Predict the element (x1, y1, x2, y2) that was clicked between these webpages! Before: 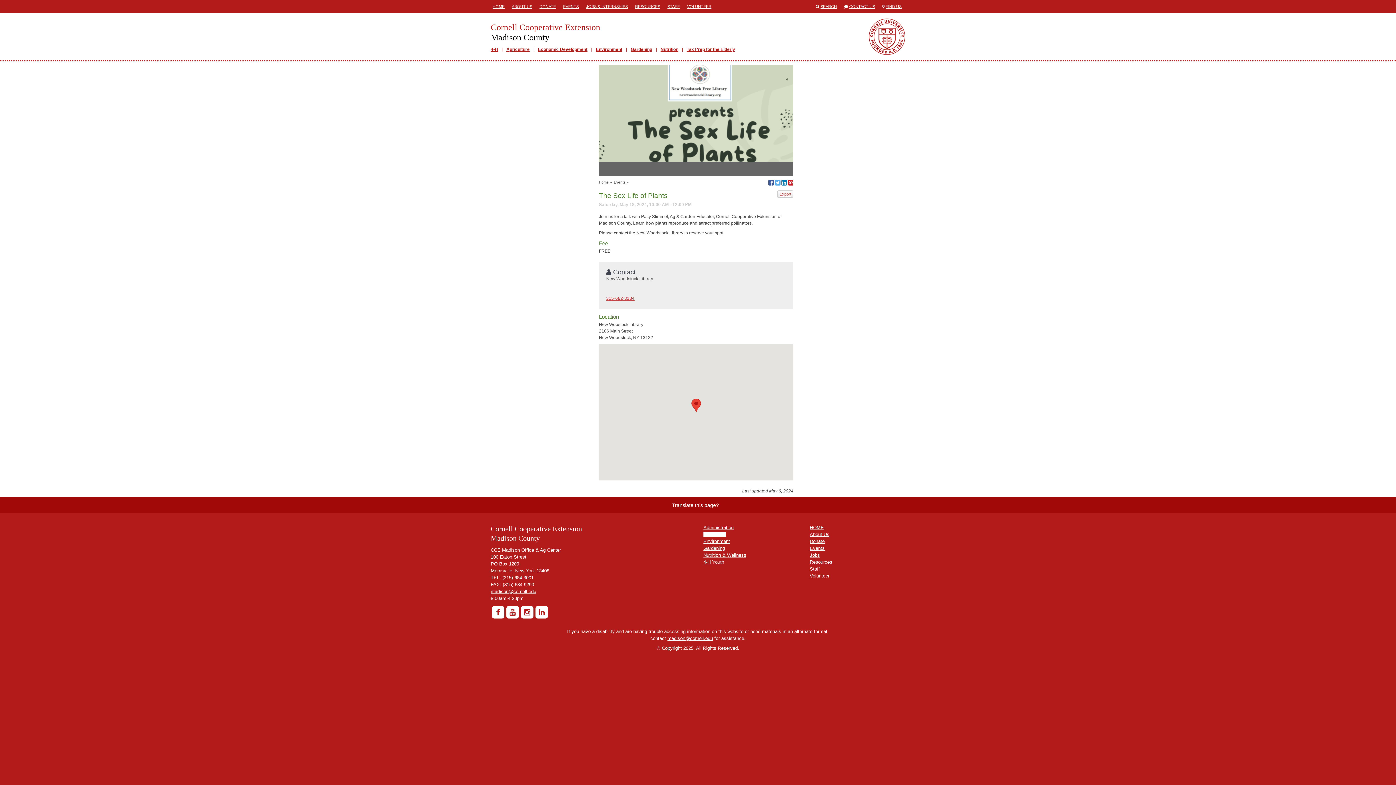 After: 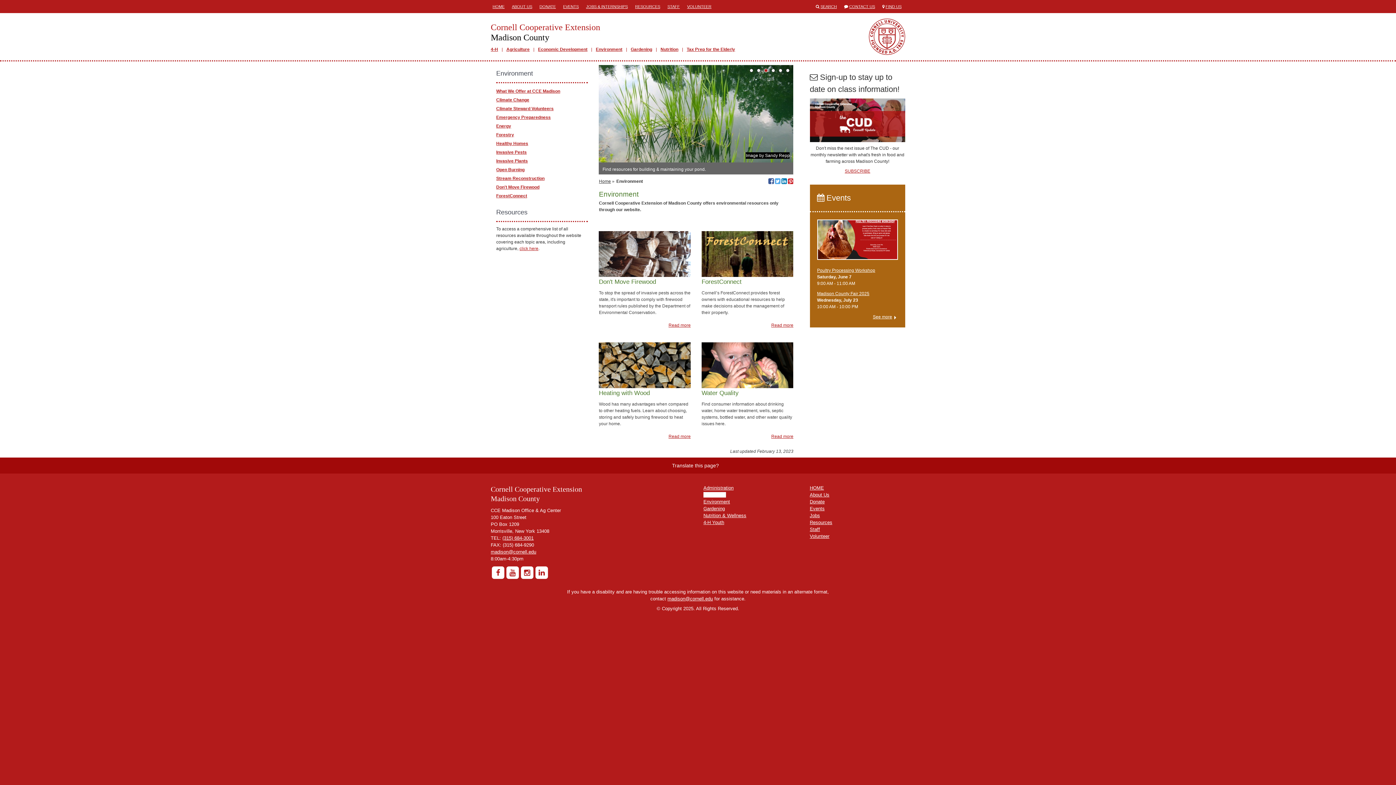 Action: label: Environment bbox: (596, 46, 622, 52)